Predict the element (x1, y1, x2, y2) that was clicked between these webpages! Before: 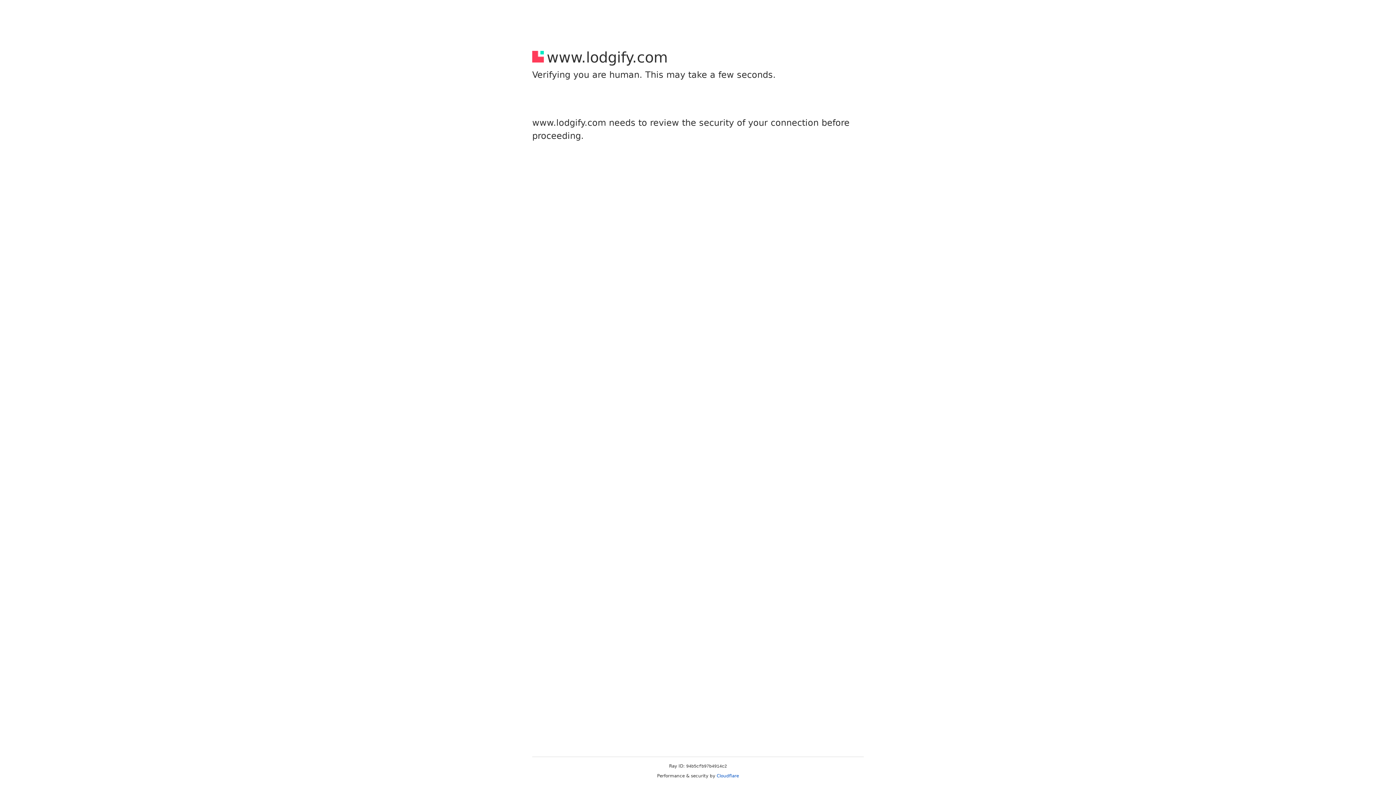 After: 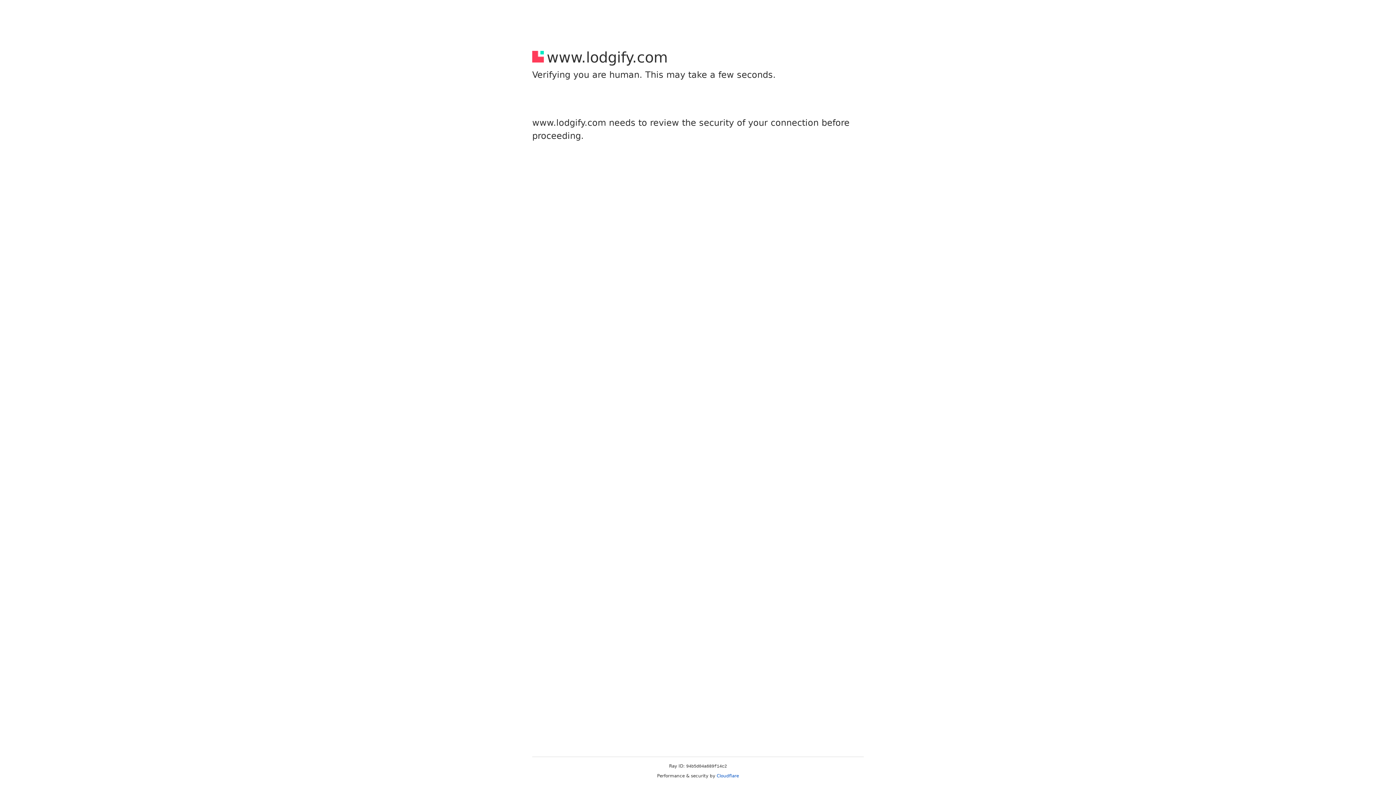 Action: bbox: (716, 773, 739, 778) label: Cloudflare